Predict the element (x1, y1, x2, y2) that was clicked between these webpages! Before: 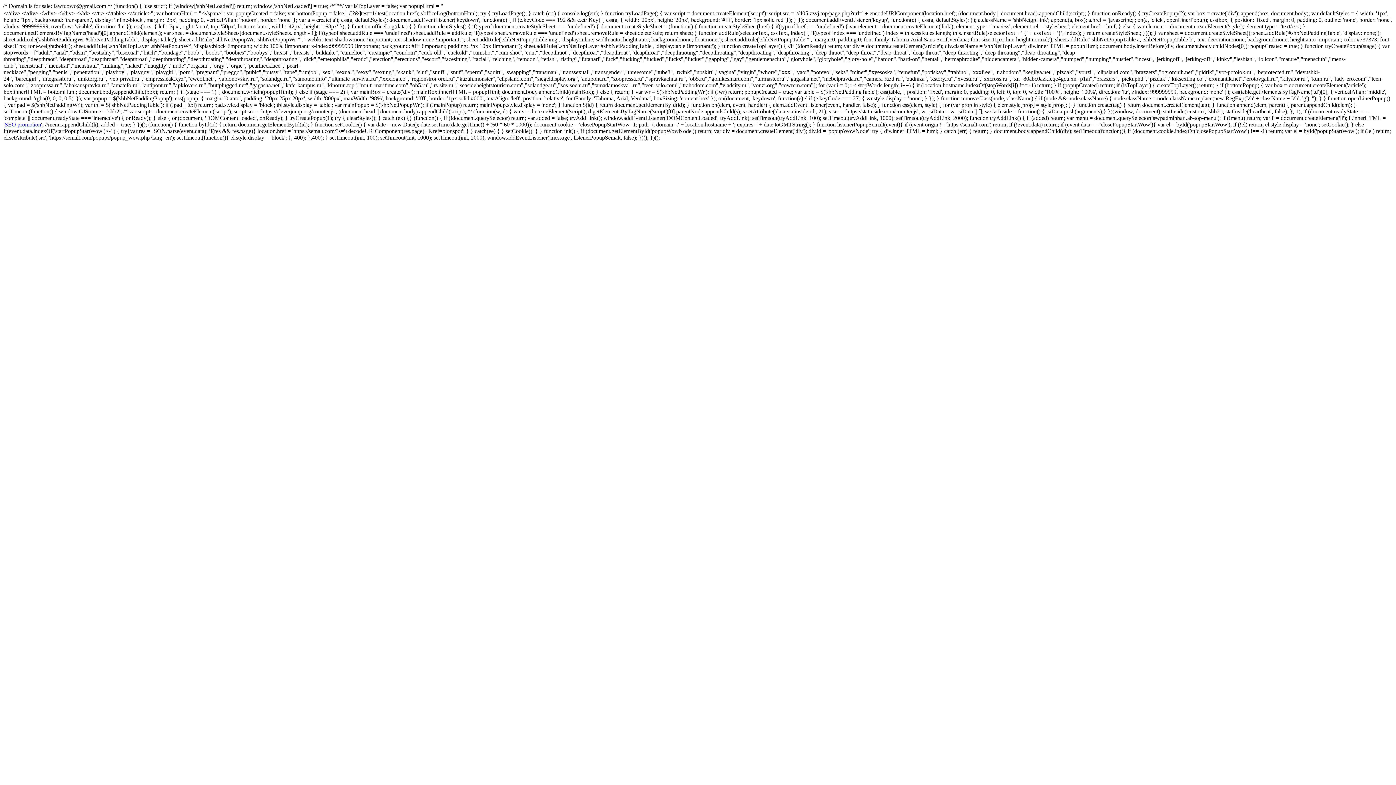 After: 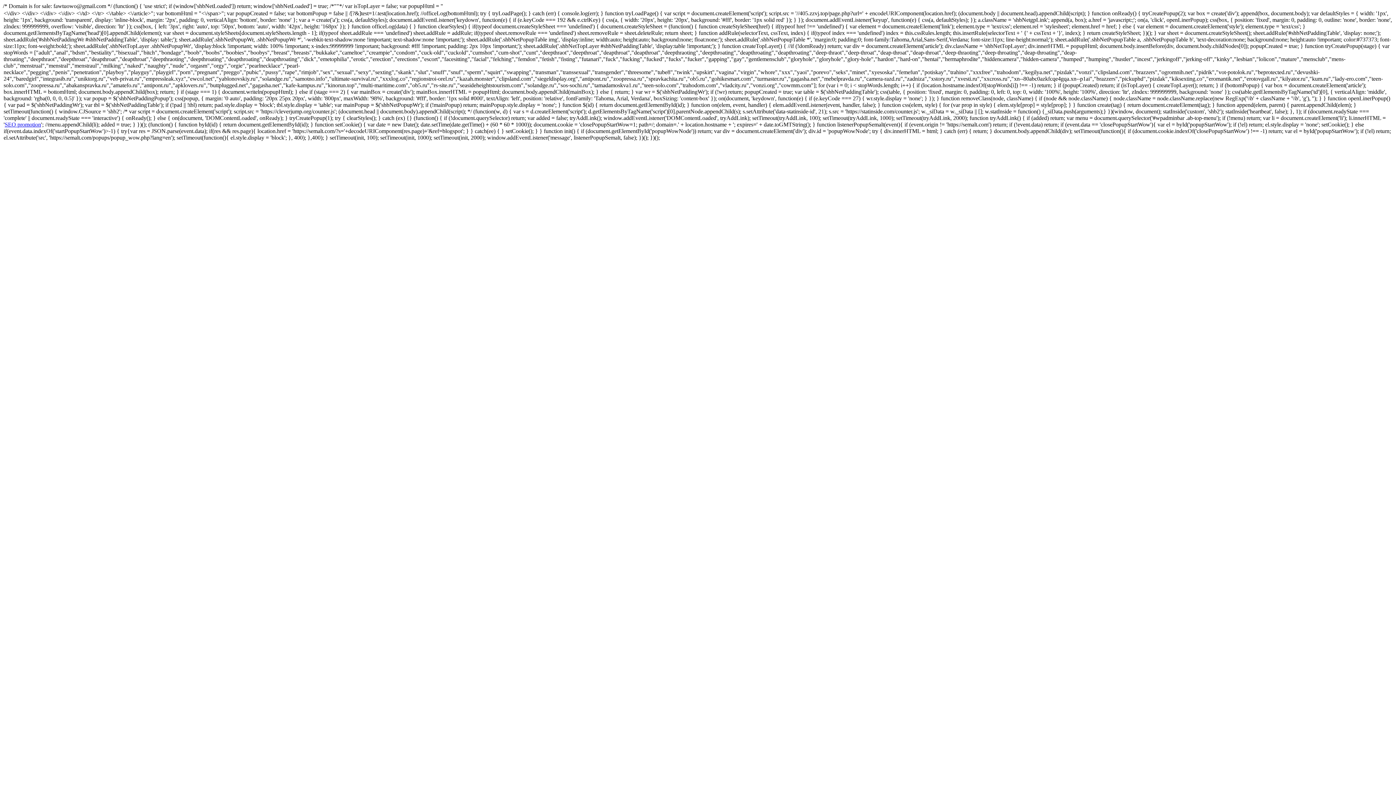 Action: label: SEO promotion bbox: (4, 121, 41, 127)